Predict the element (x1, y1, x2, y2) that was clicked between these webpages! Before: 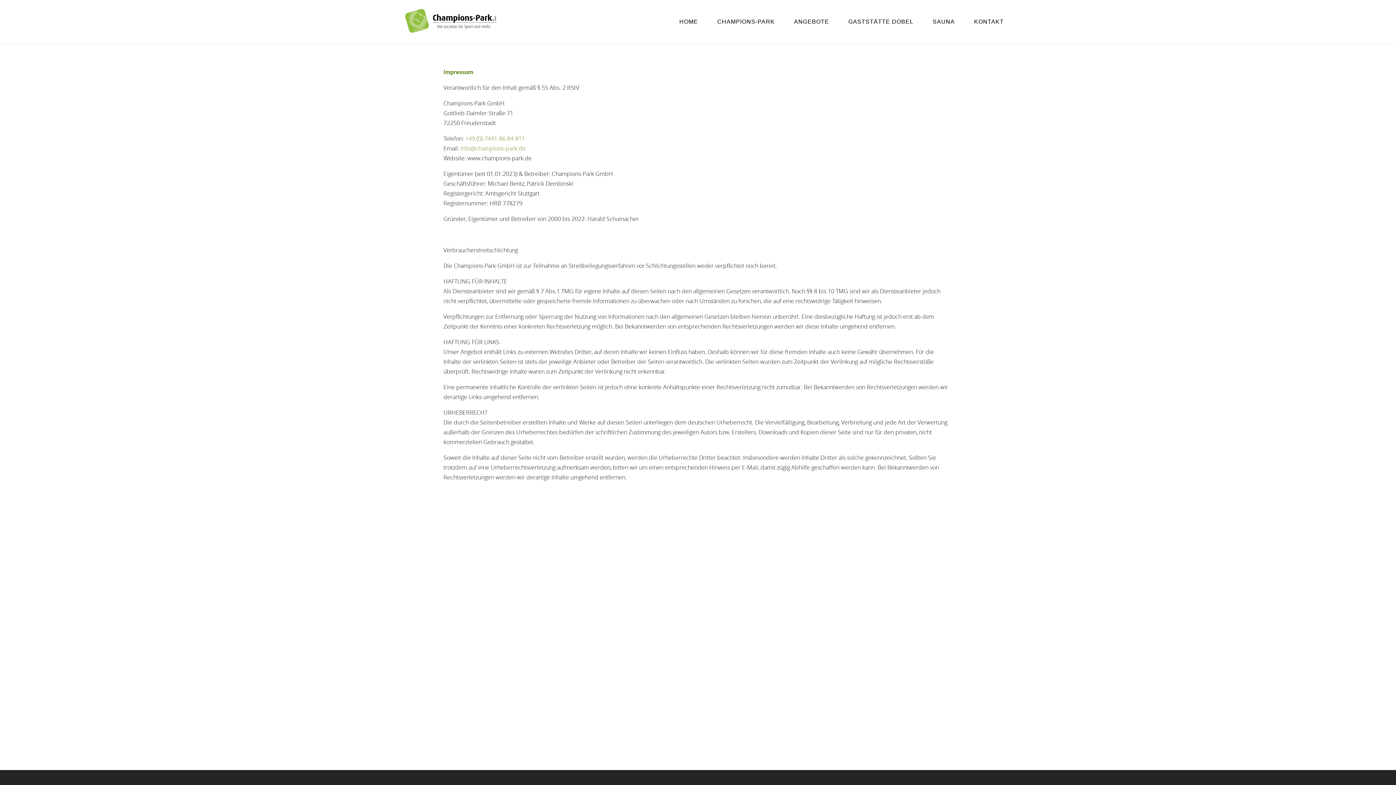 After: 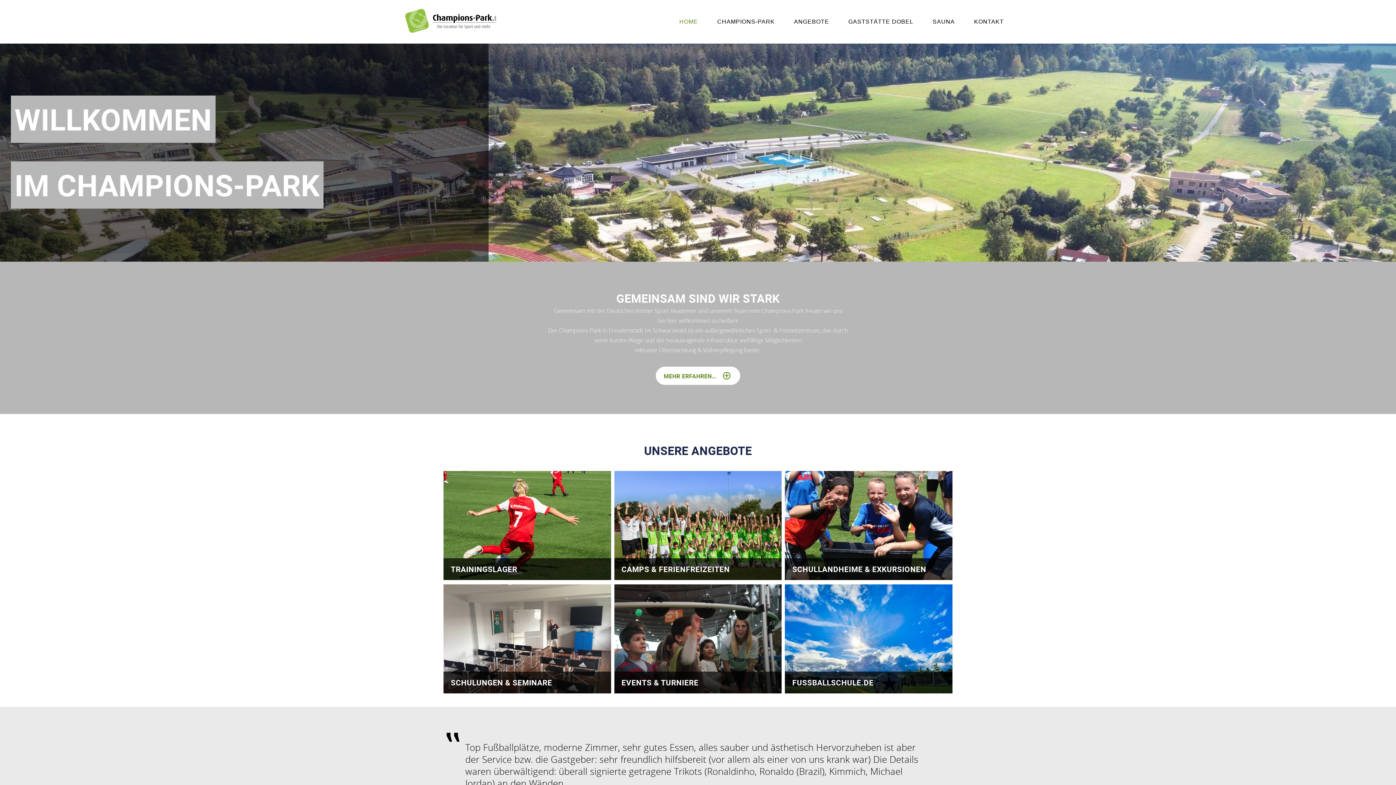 Action: bbox: (389, 0, 516, 42)